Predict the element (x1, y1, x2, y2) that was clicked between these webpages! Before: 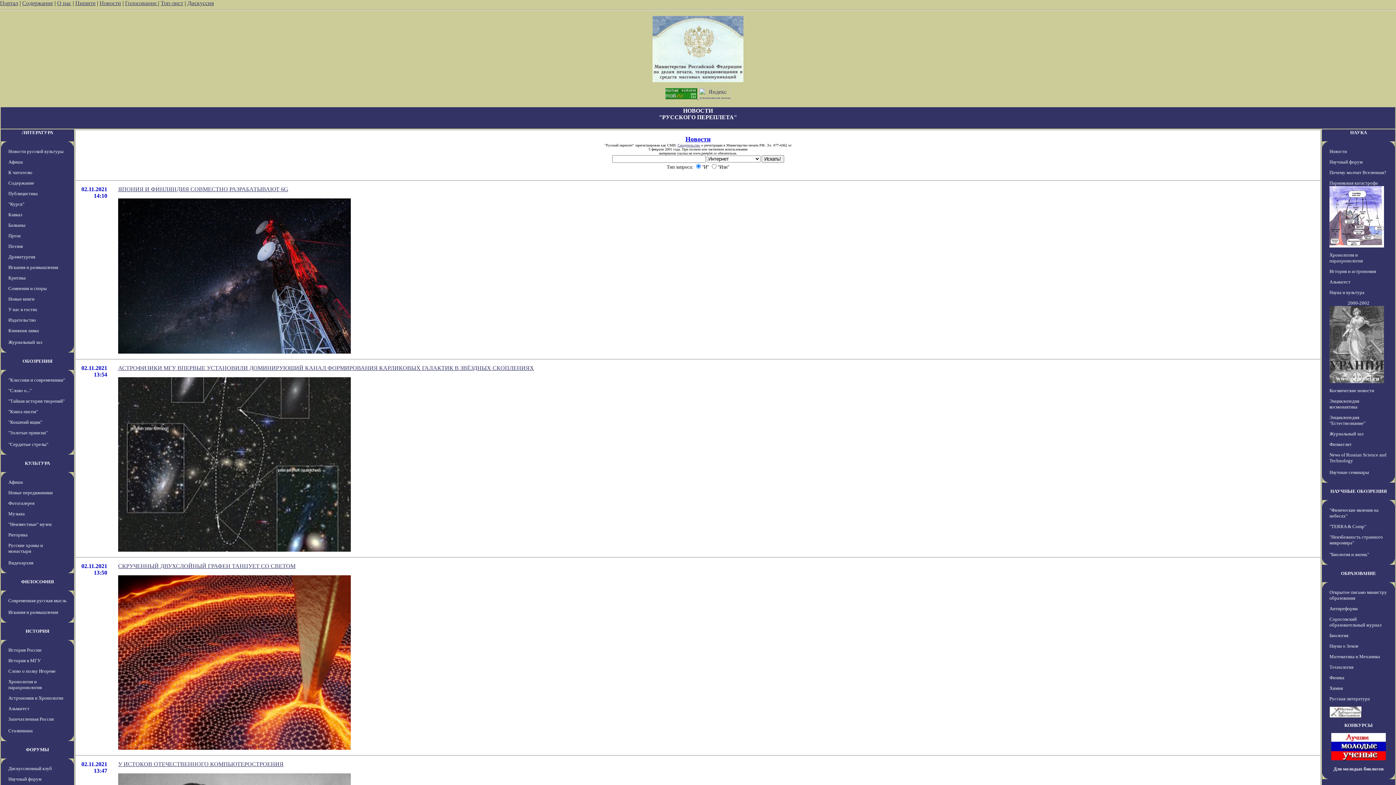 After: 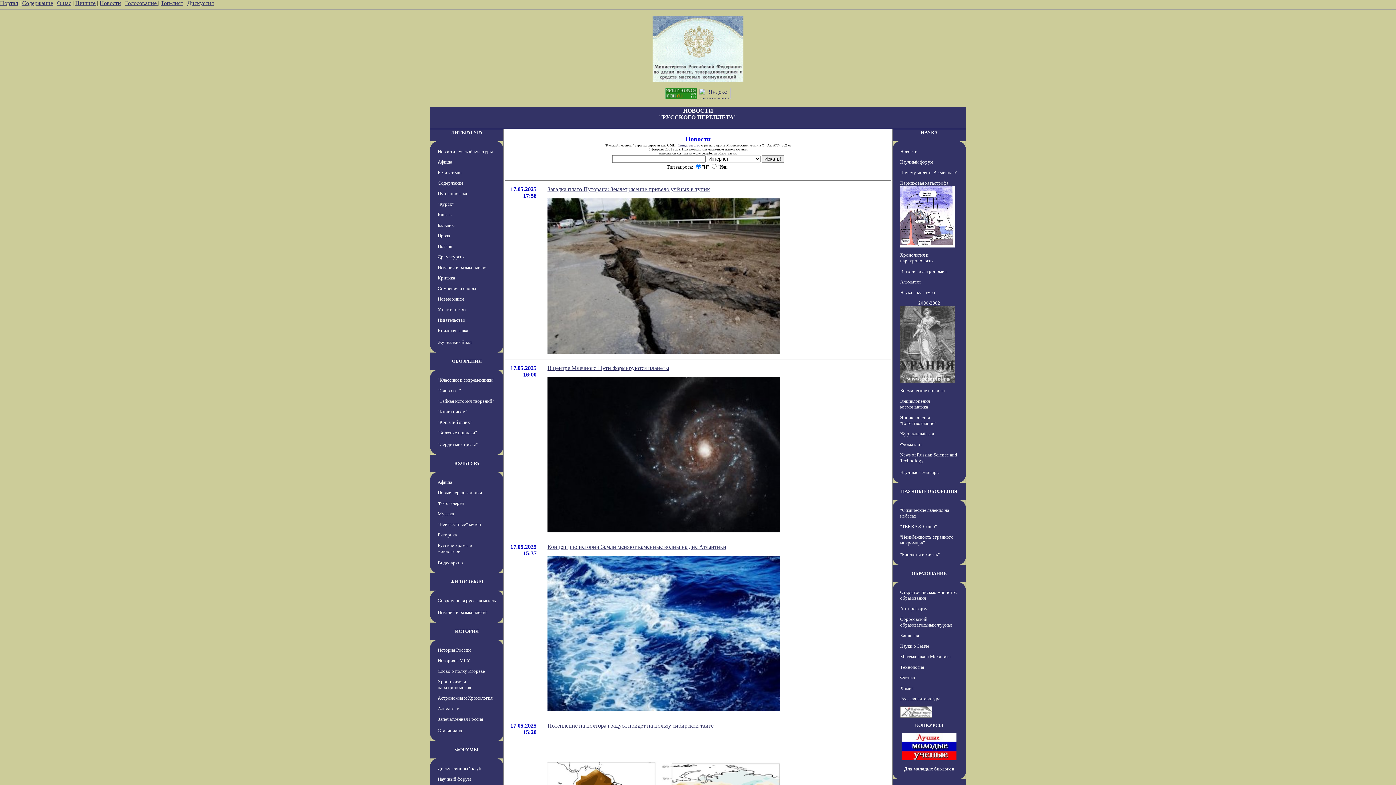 Action: label: Новости bbox: (99, 0, 121, 6)